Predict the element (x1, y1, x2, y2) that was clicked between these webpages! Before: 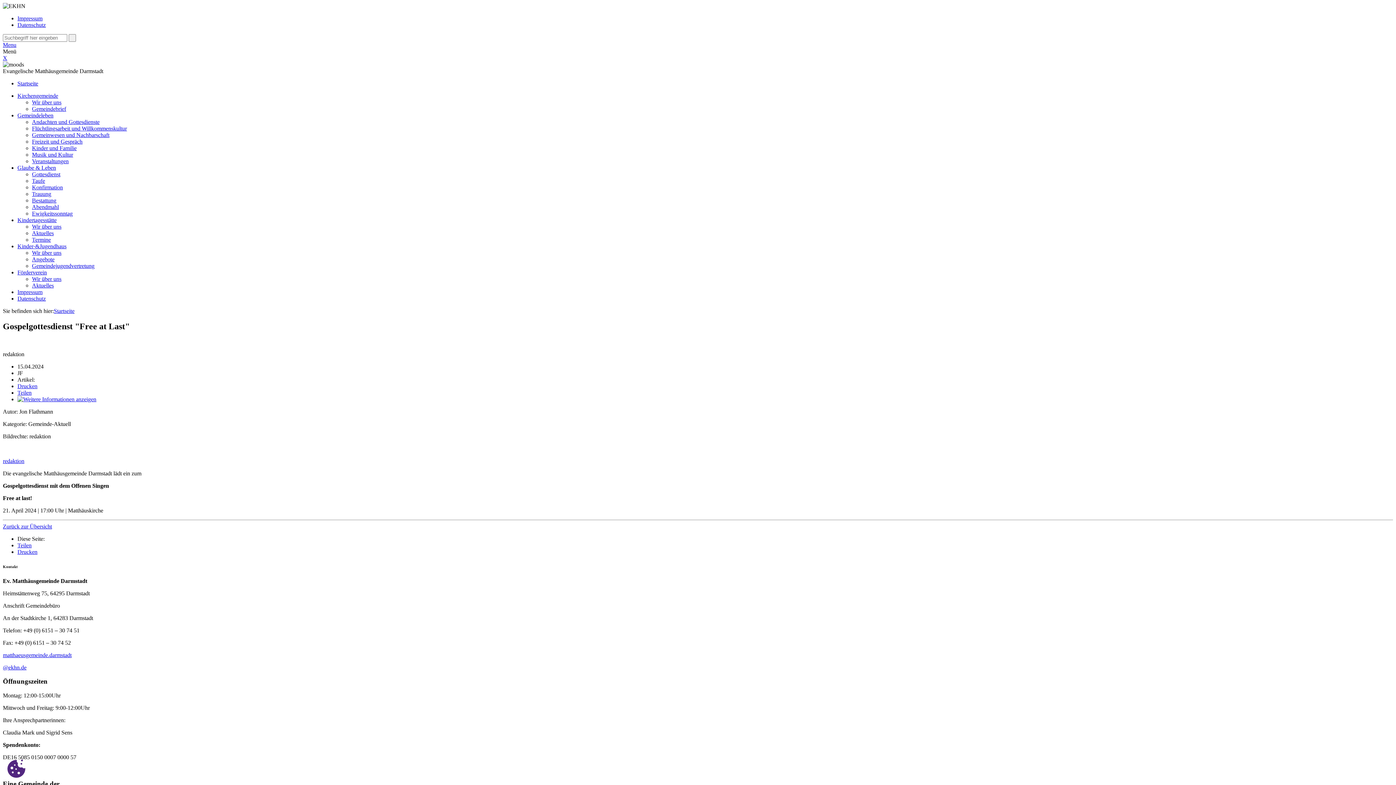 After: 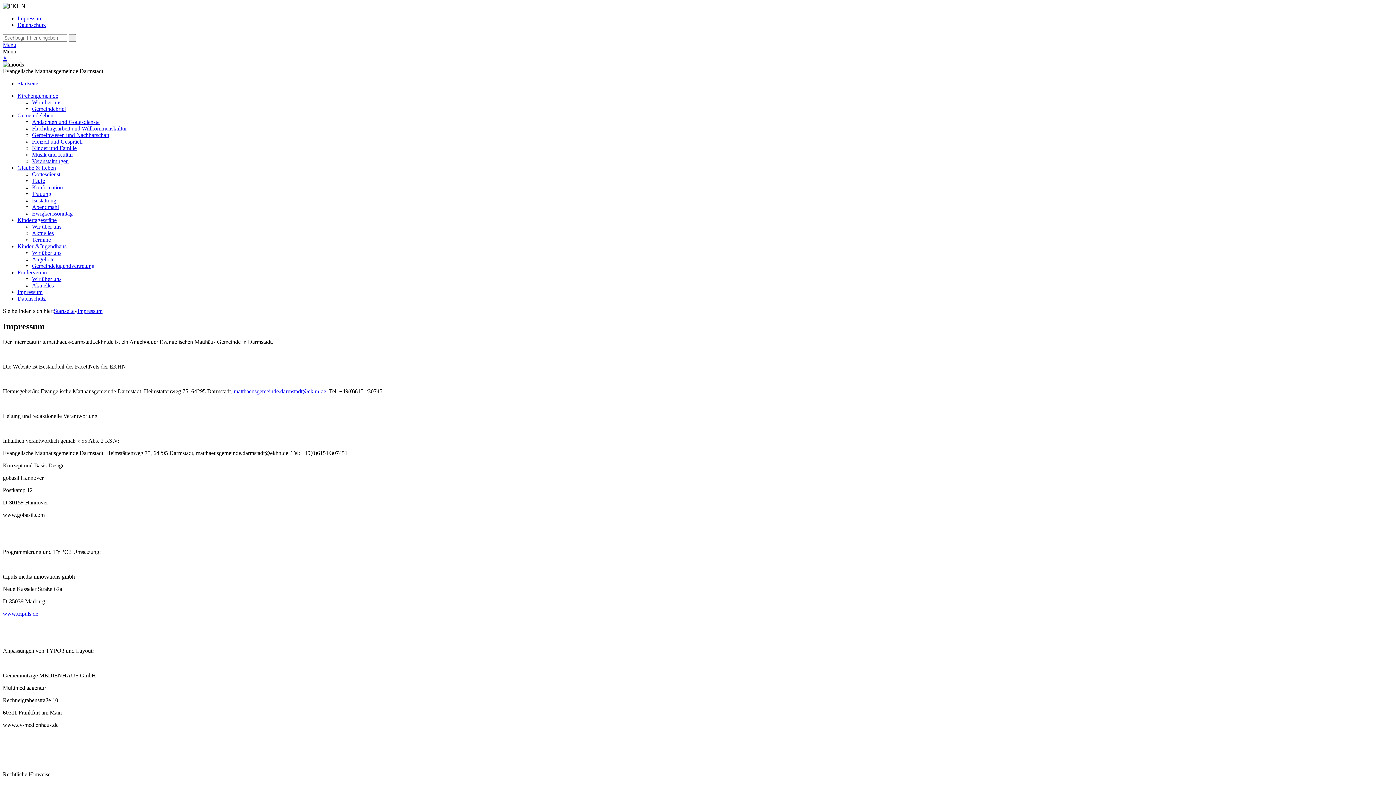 Action: label: Impressum bbox: (17, 15, 42, 21)